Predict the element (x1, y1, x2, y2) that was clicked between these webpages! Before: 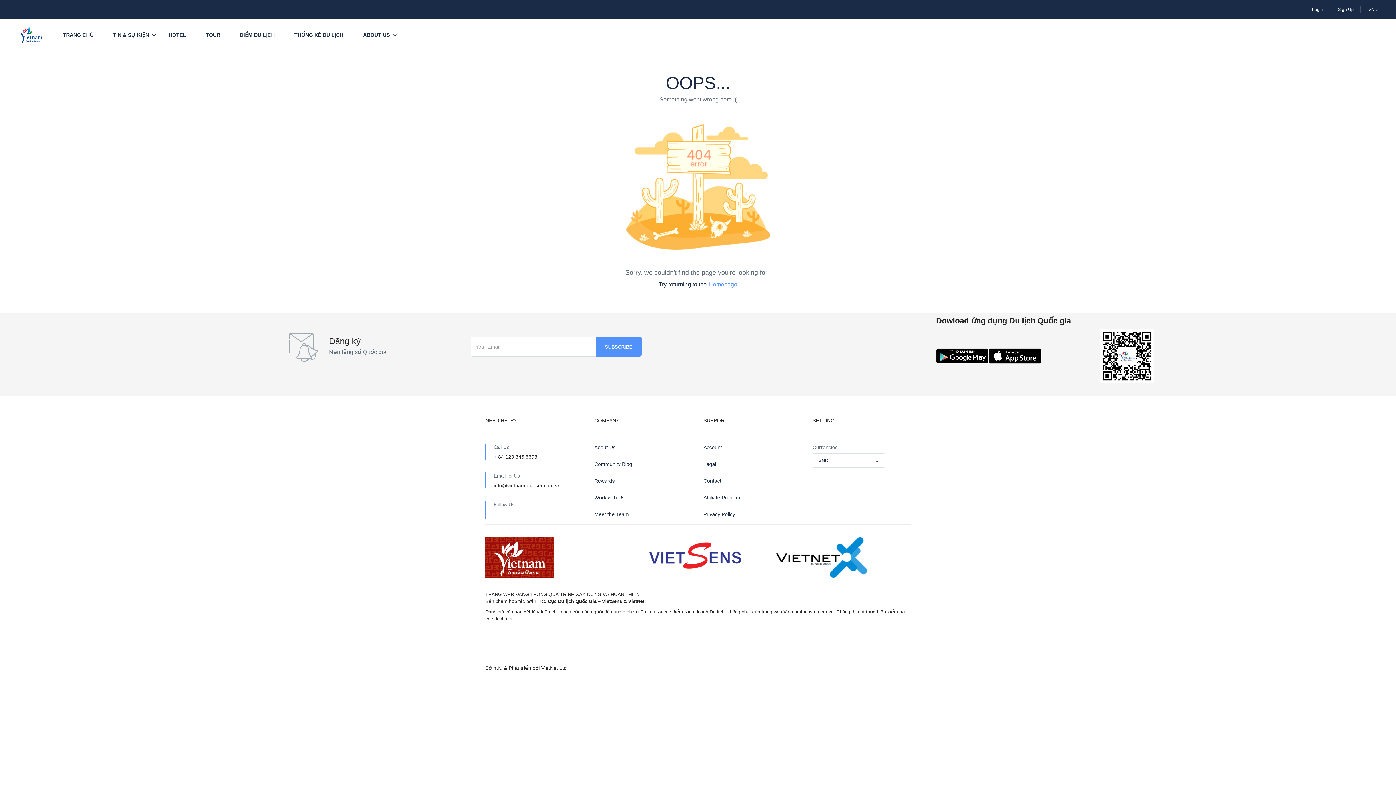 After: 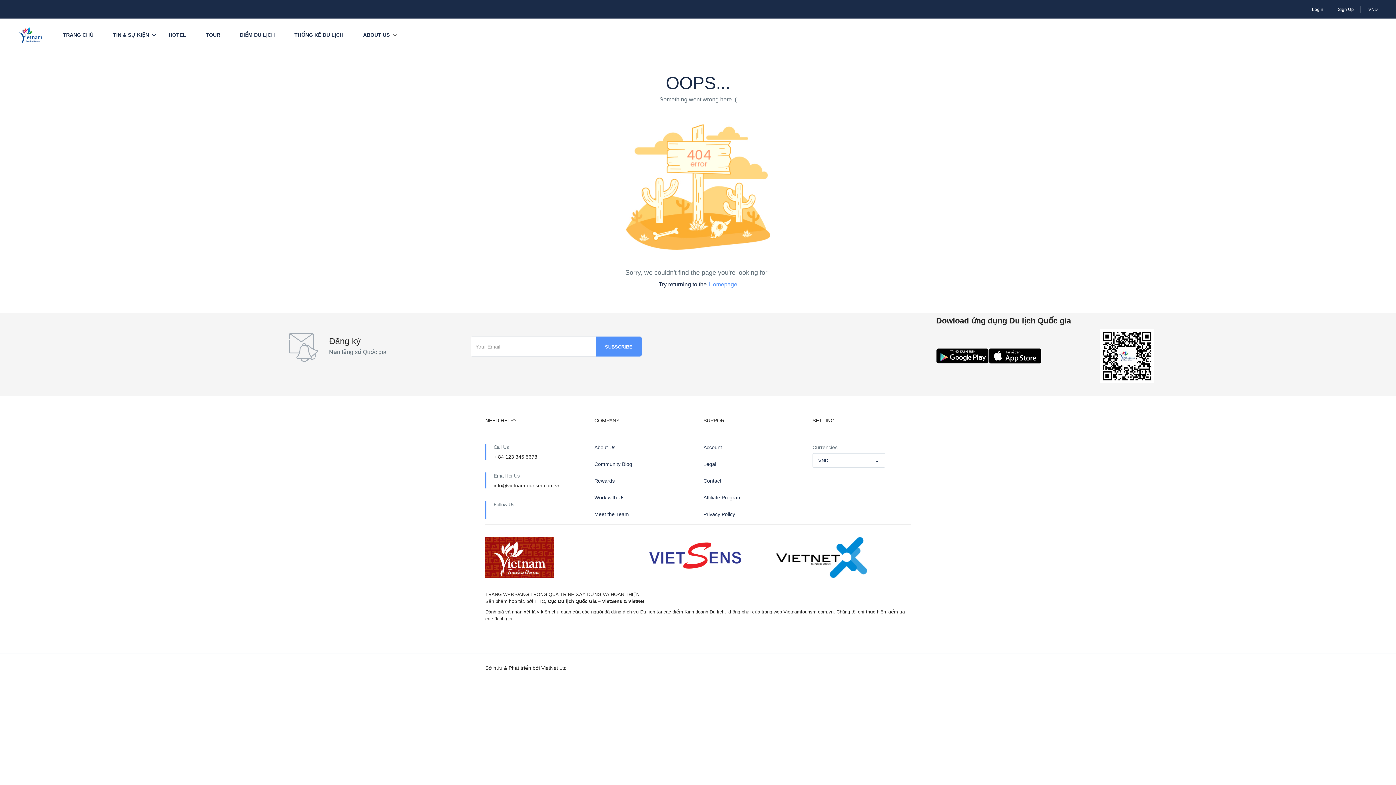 Action: bbox: (703, 494, 801, 501) label: Affiliate Program